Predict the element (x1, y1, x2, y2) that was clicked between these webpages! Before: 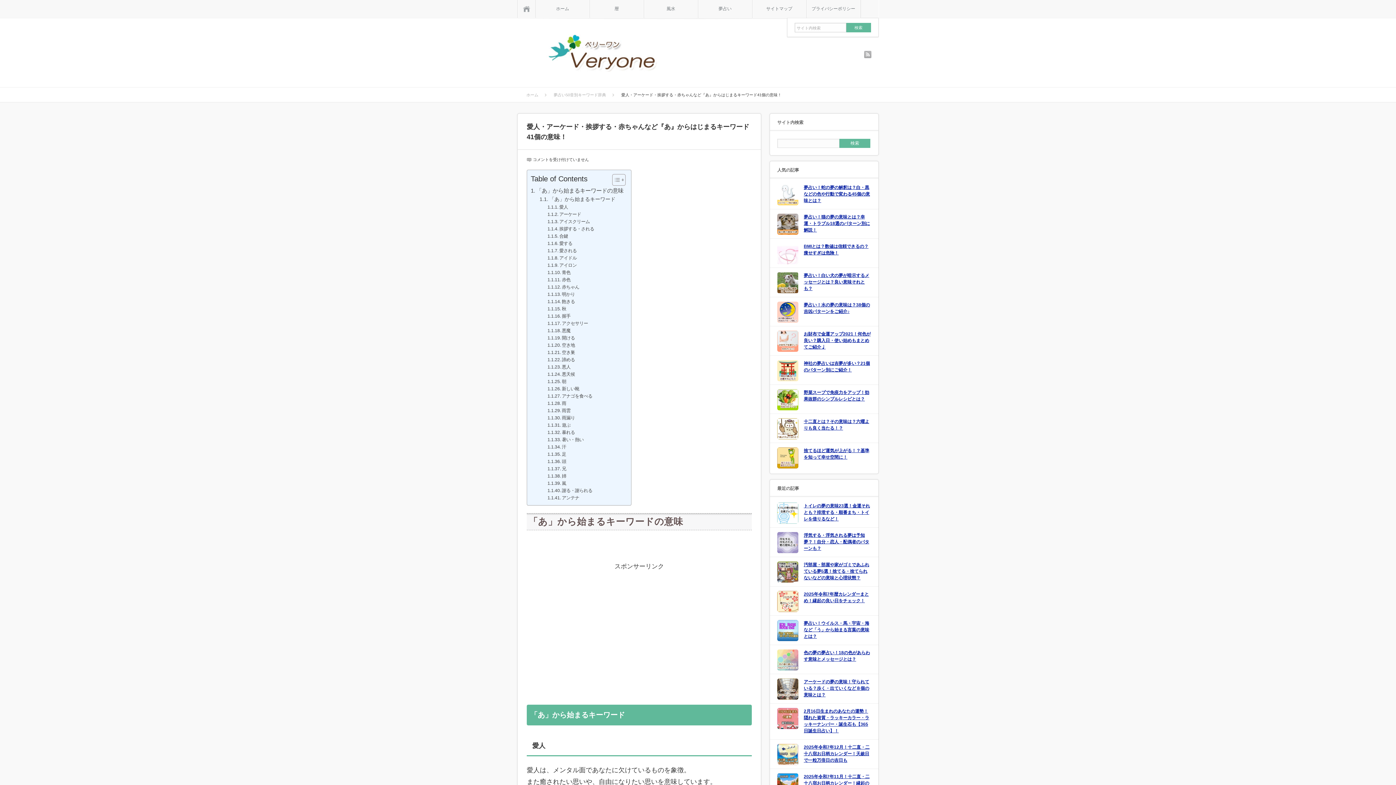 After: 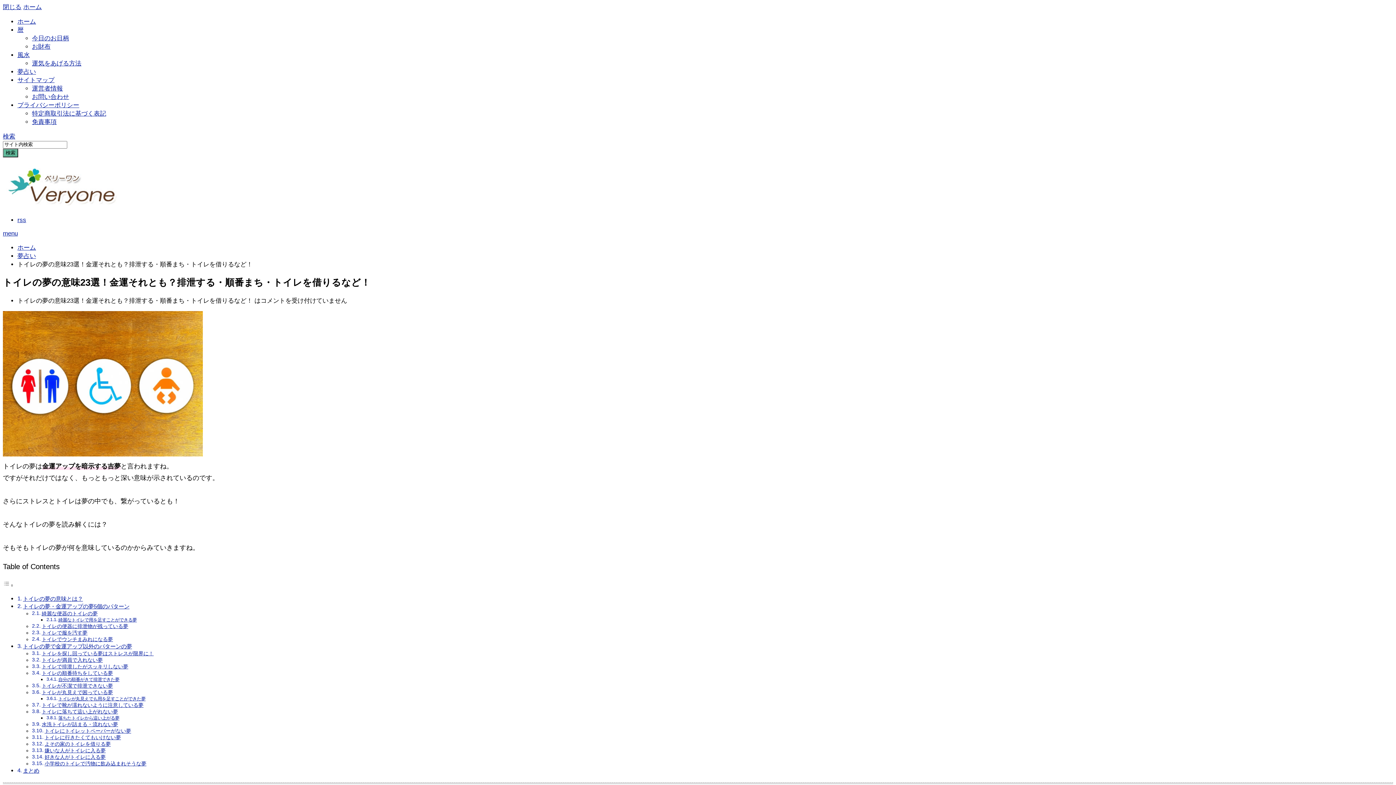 Action: label: トイレの夢の意味23選！金運それとも？排泄する・順番まち・トイレを借りるなど！ bbox: (777, 502, 871, 524)